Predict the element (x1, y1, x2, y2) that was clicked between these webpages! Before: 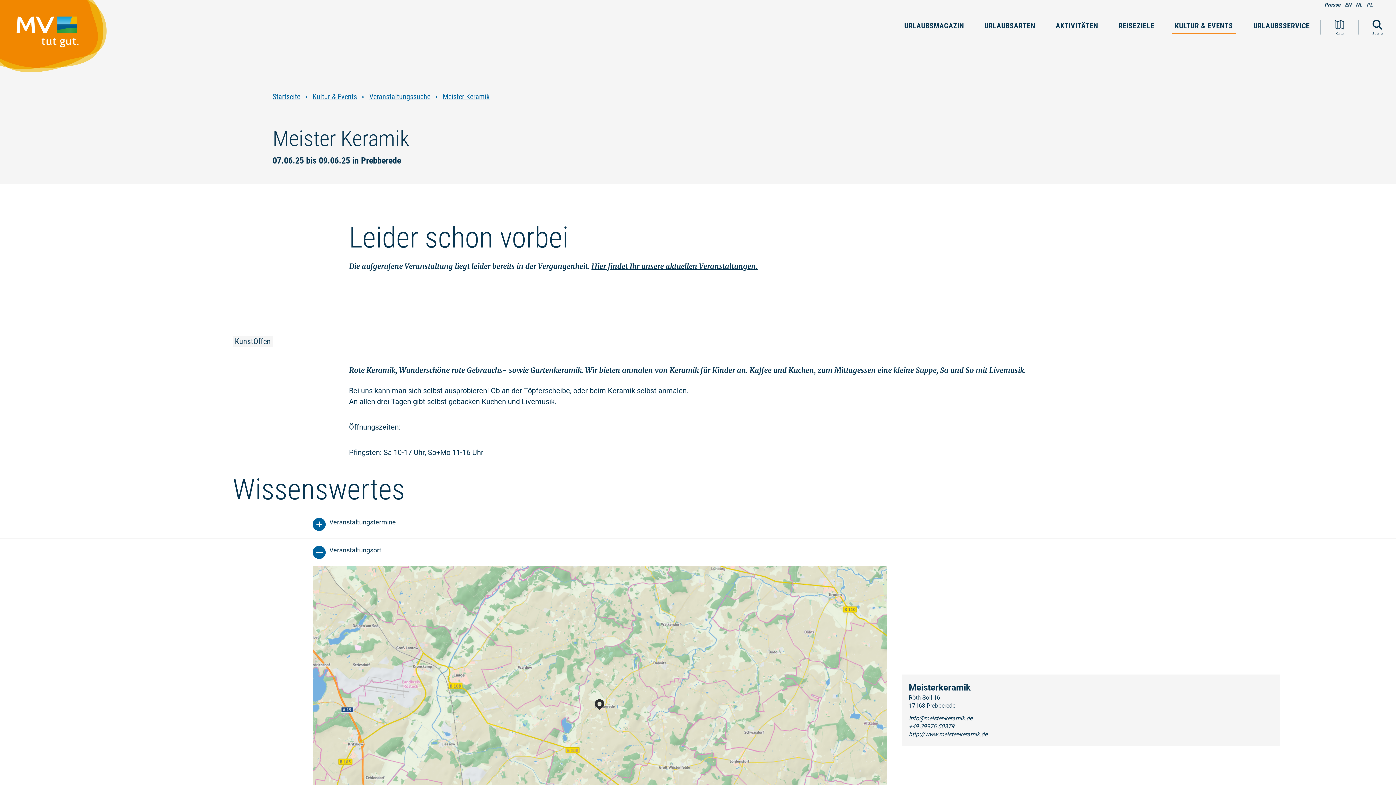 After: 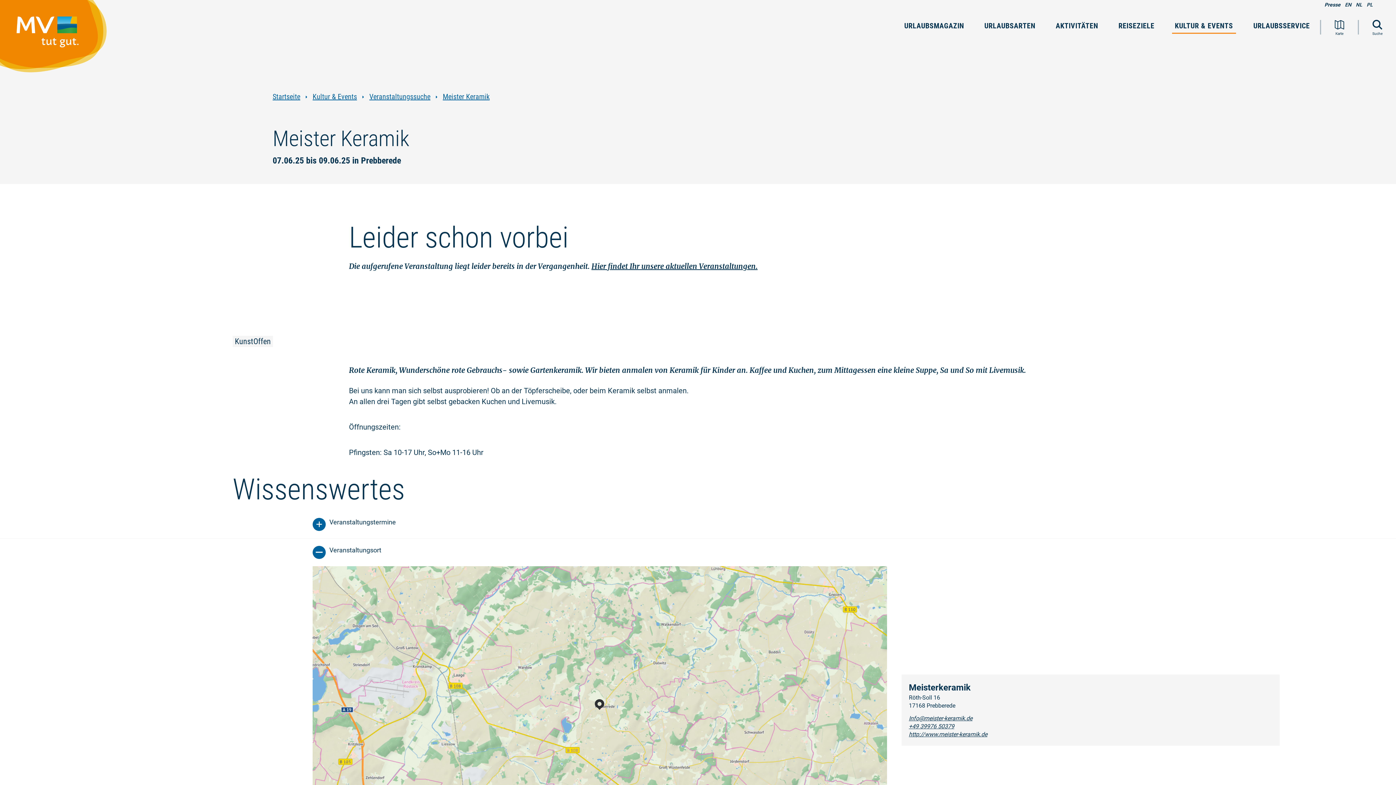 Action: bbox: (909, 723, 954, 730) label: +49 39976 50379